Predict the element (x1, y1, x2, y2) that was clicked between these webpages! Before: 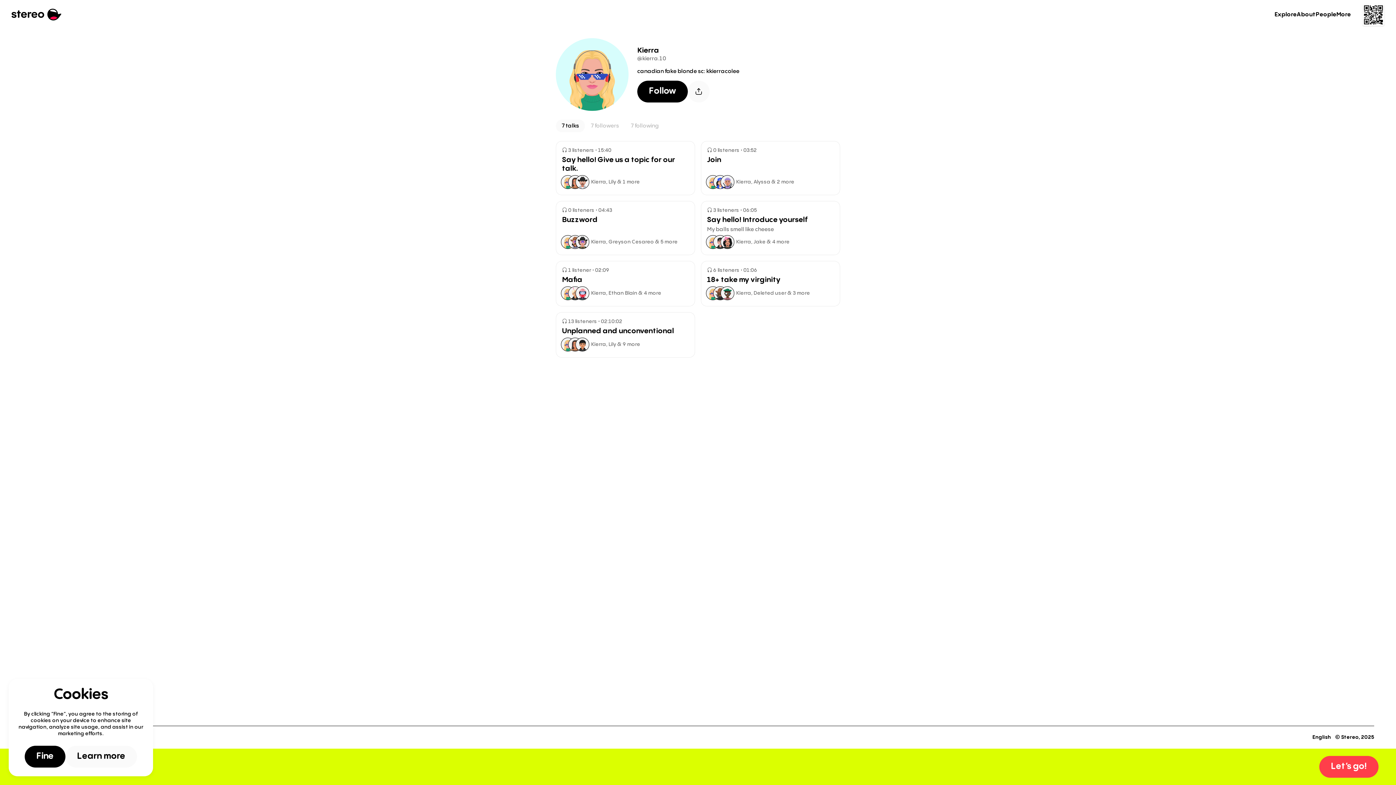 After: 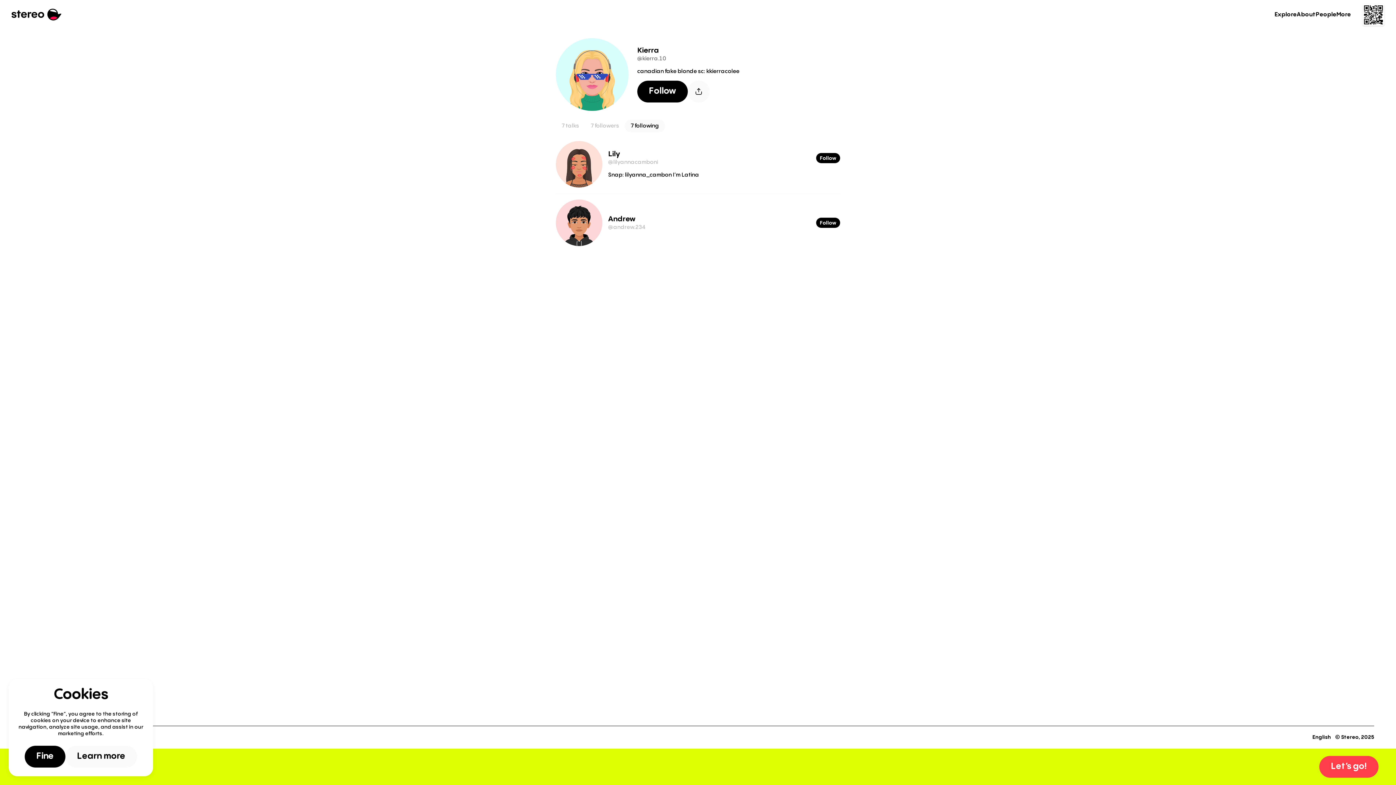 Action: label: 7 following bbox: (625, 119, 665, 132)